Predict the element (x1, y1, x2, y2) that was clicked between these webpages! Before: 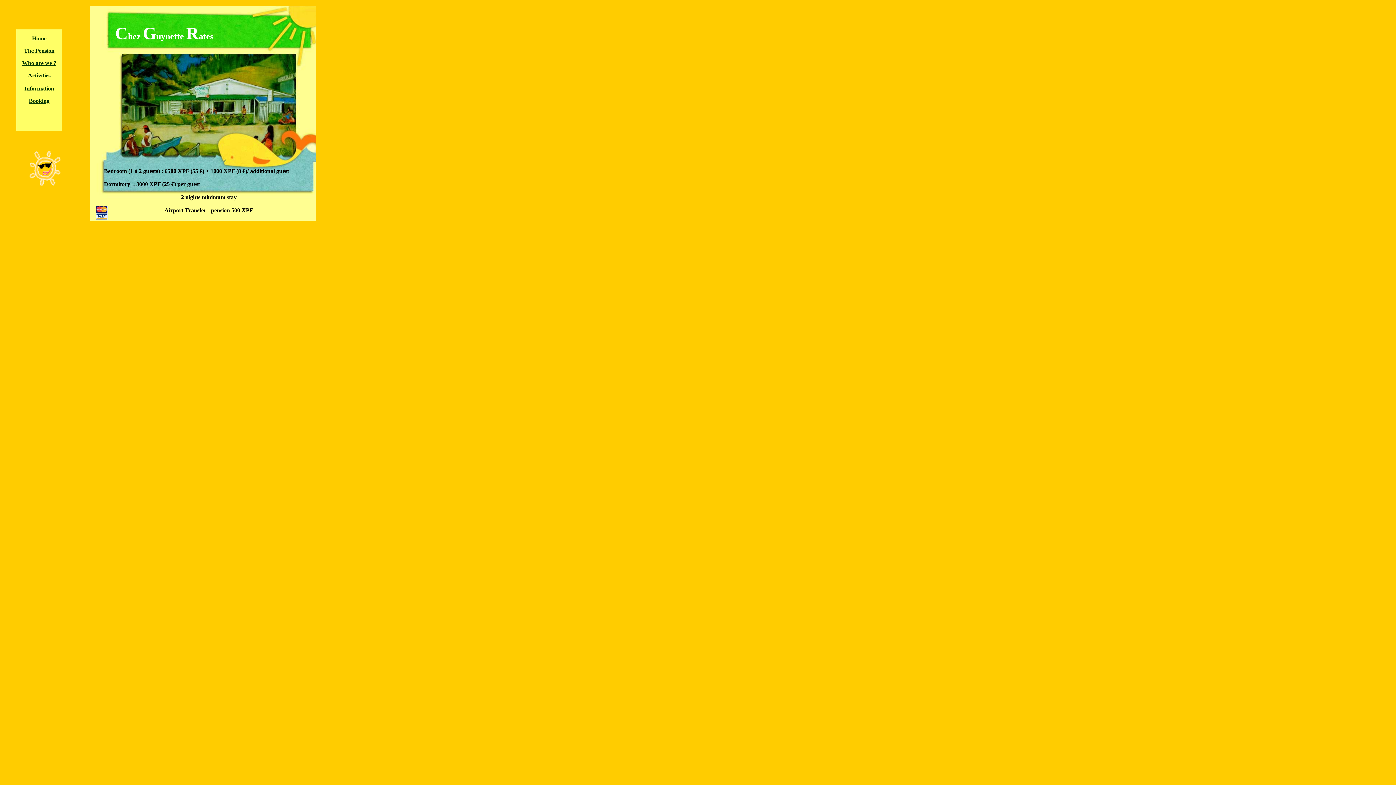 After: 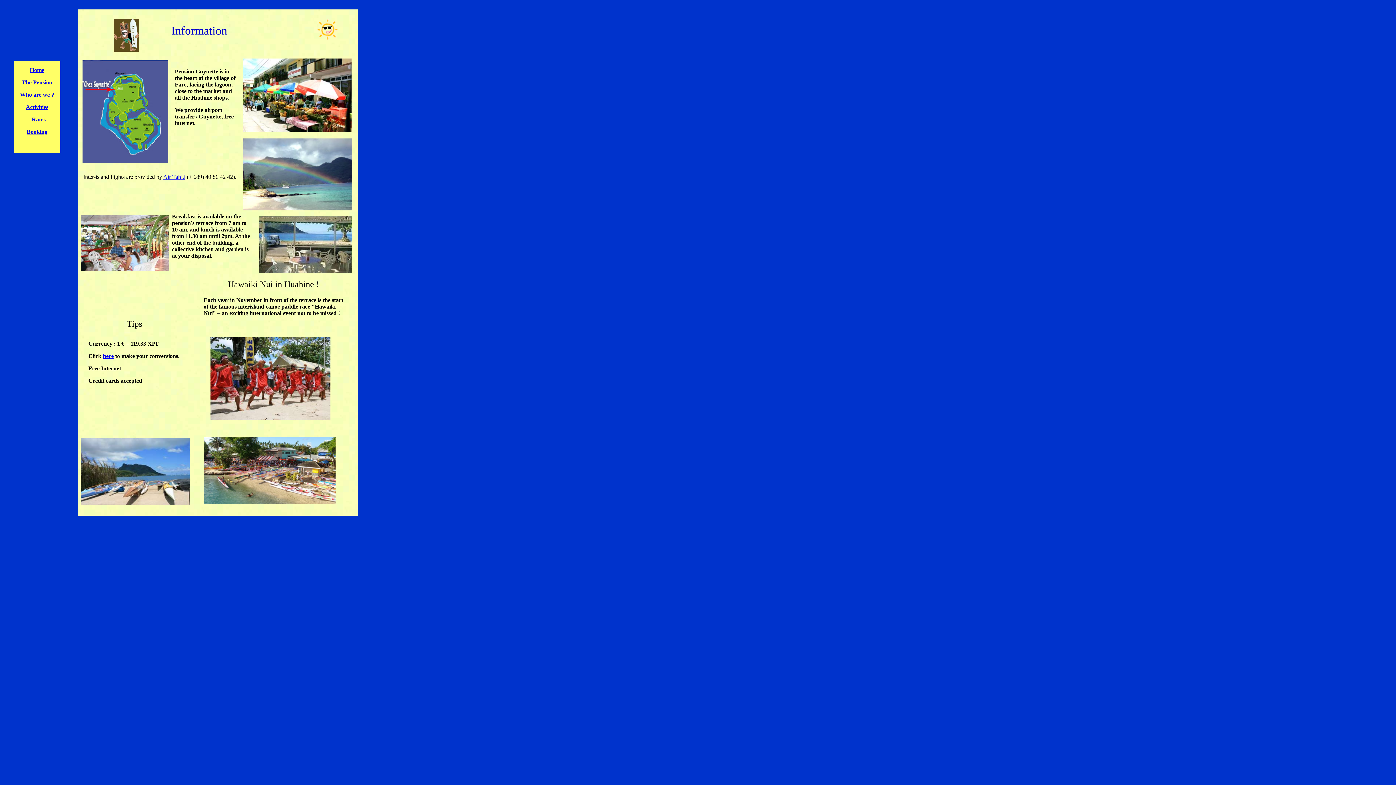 Action: label: Information bbox: (24, 85, 54, 91)